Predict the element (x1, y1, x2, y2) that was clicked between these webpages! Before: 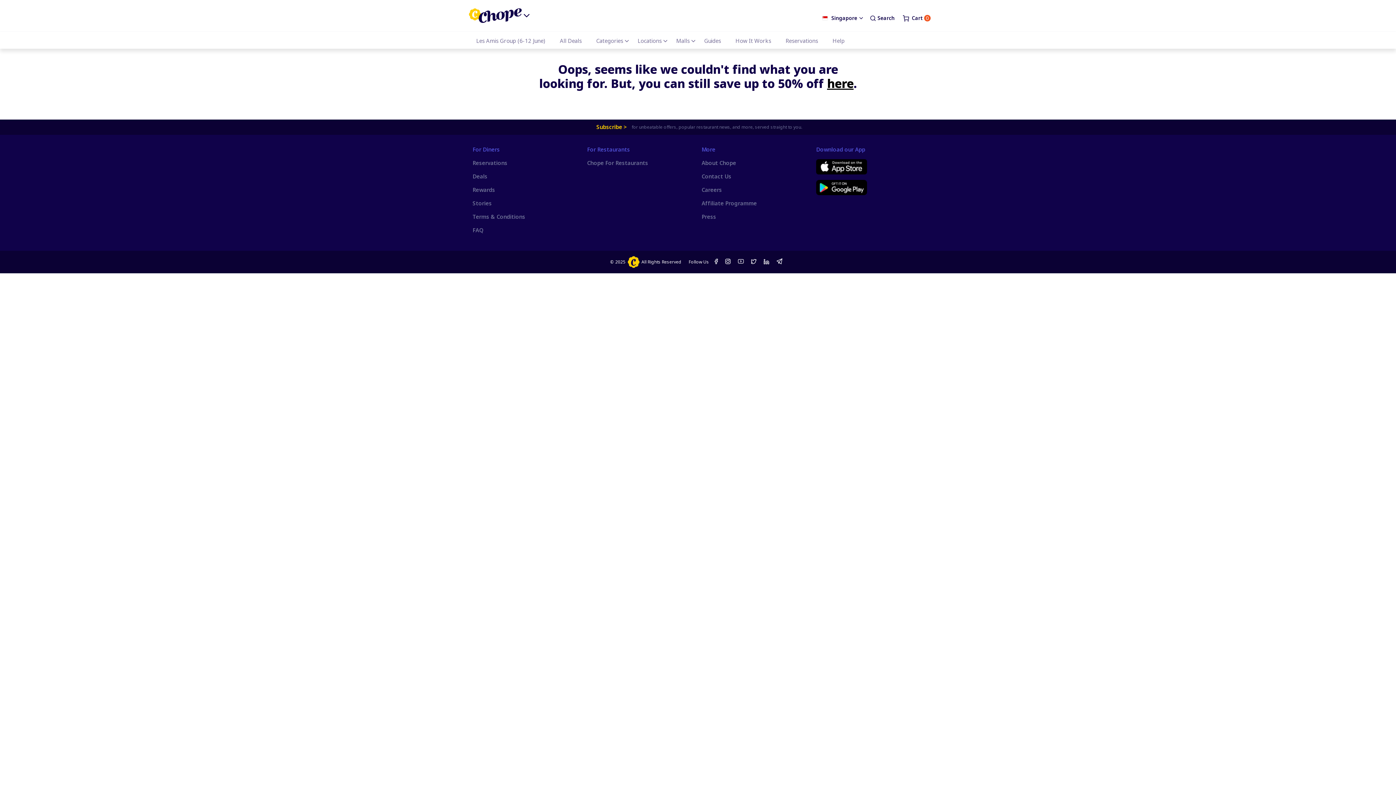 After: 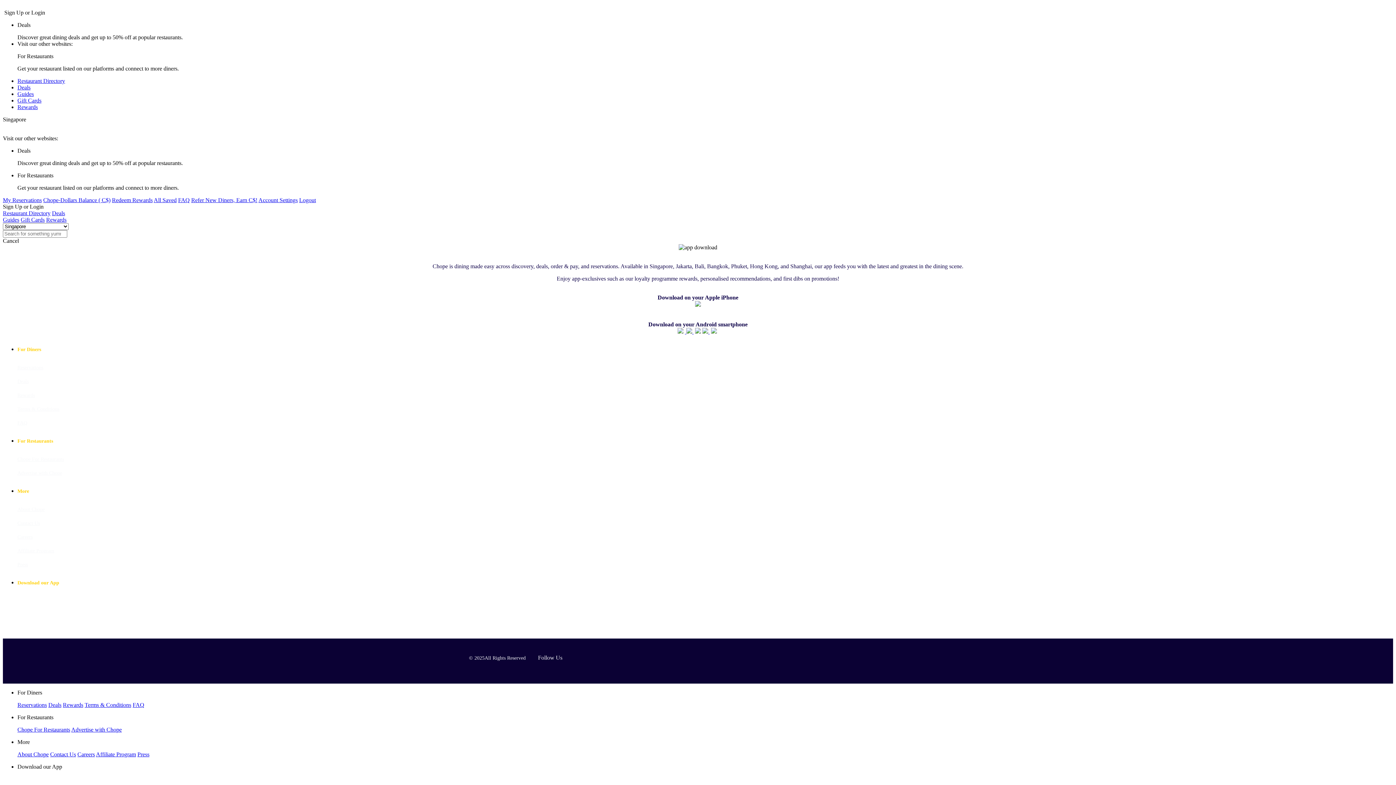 Action: bbox: (816, 159, 923, 176)